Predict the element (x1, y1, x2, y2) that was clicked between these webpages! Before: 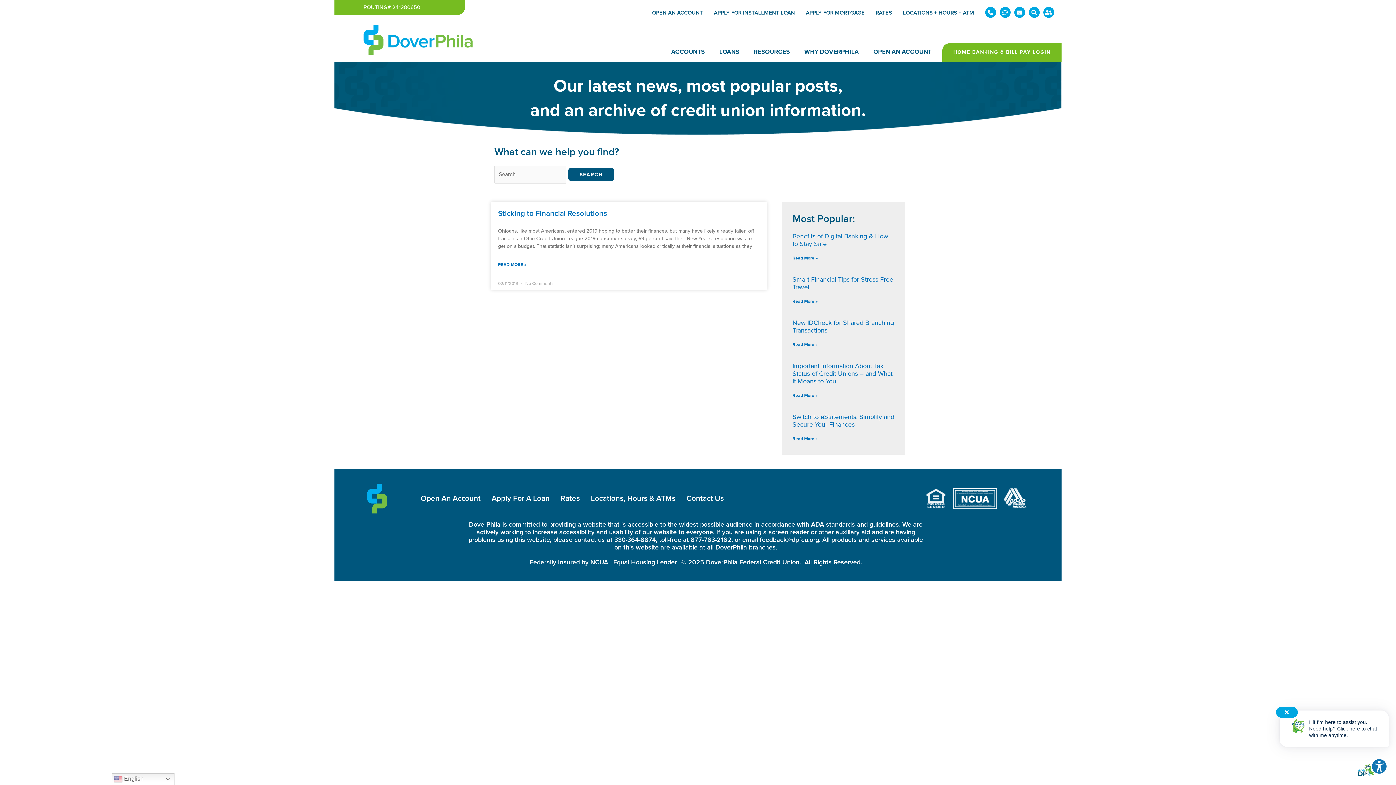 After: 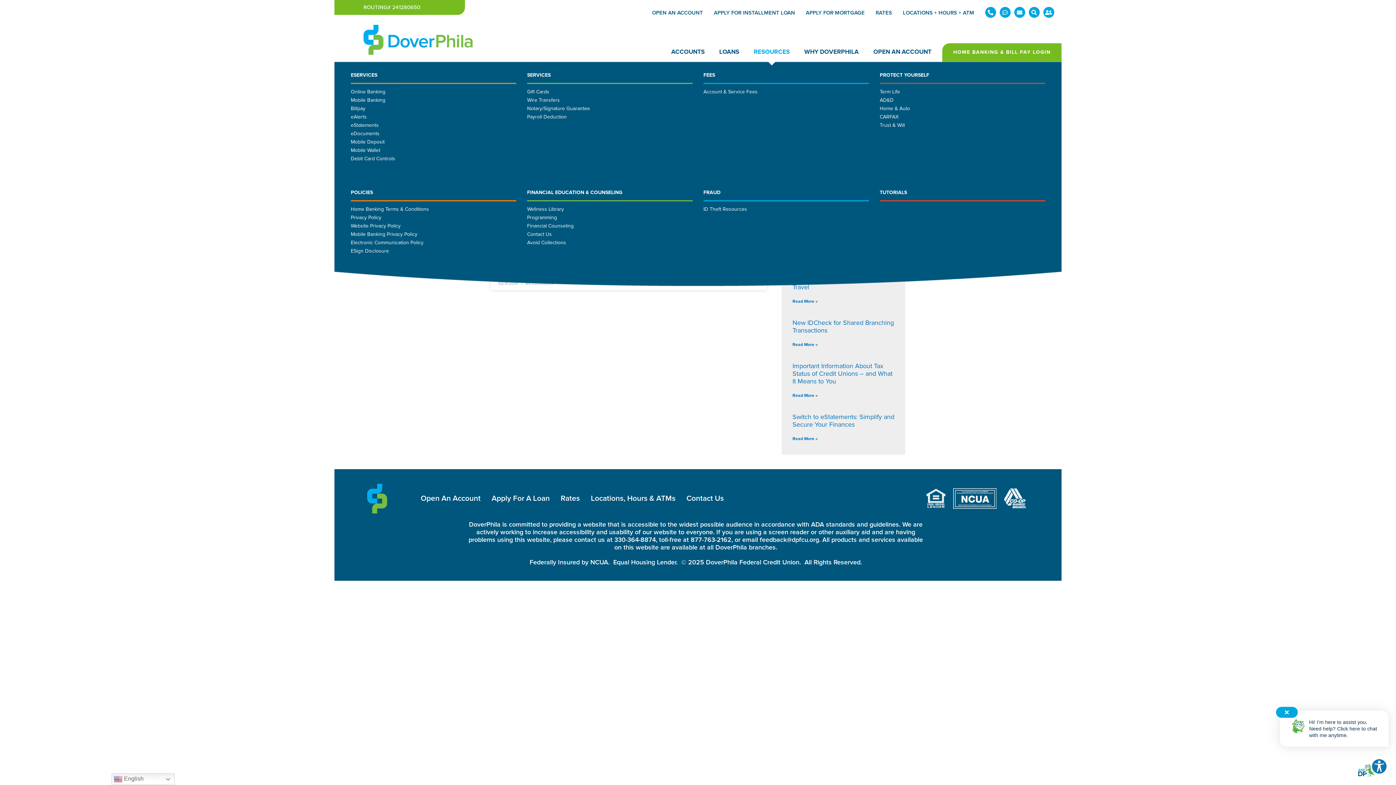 Action: bbox: (750, 41, 793, 61) label: RESOURCES